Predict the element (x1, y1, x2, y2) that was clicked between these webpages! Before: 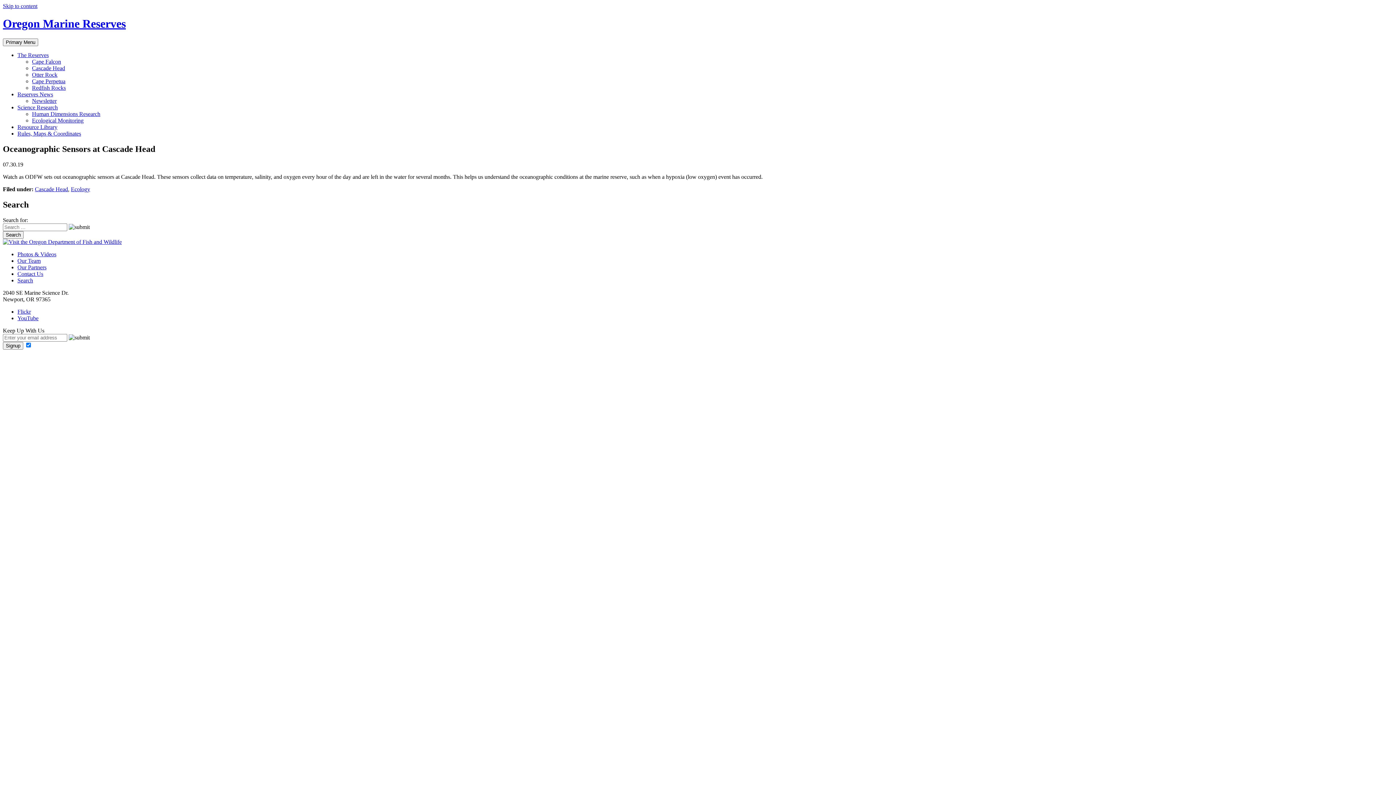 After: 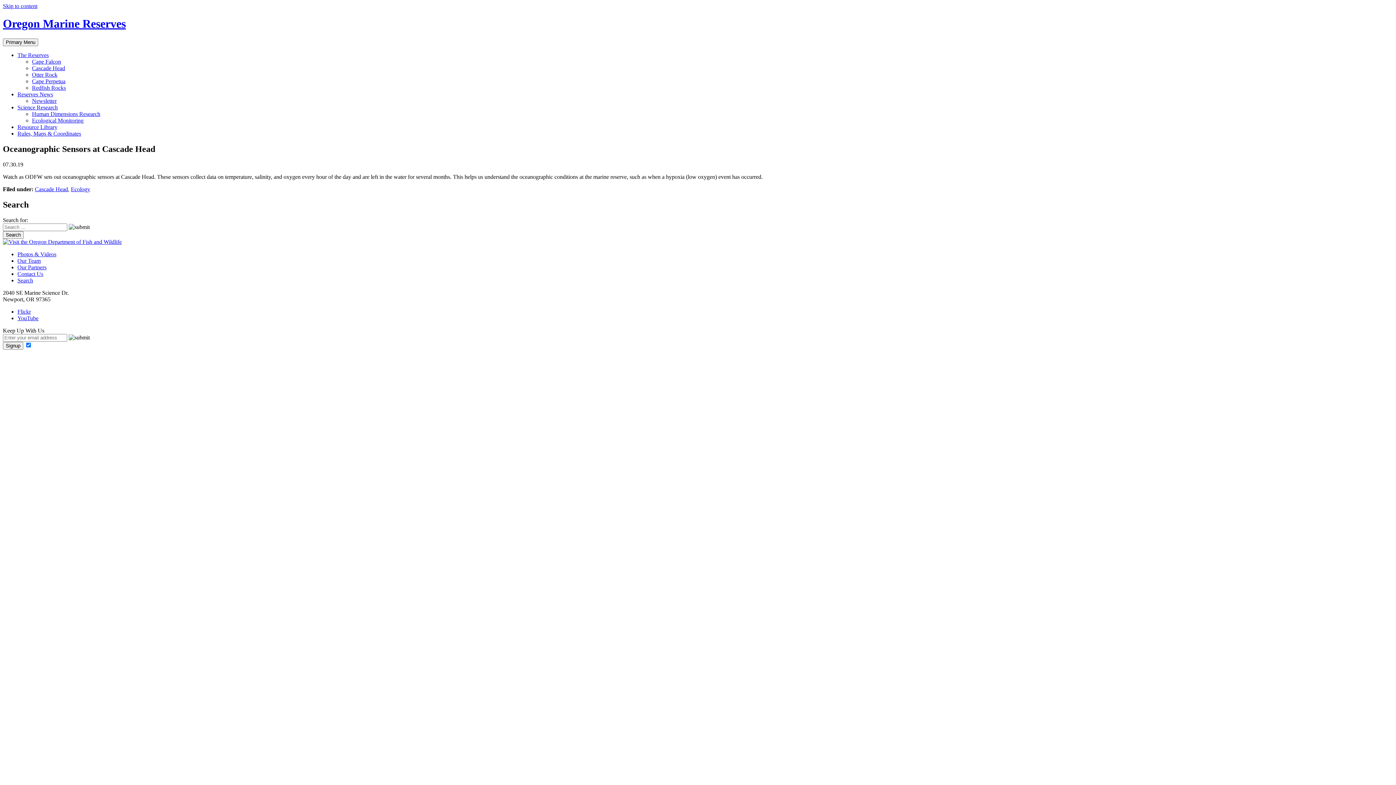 Action: label: Flickr bbox: (17, 308, 30, 314)